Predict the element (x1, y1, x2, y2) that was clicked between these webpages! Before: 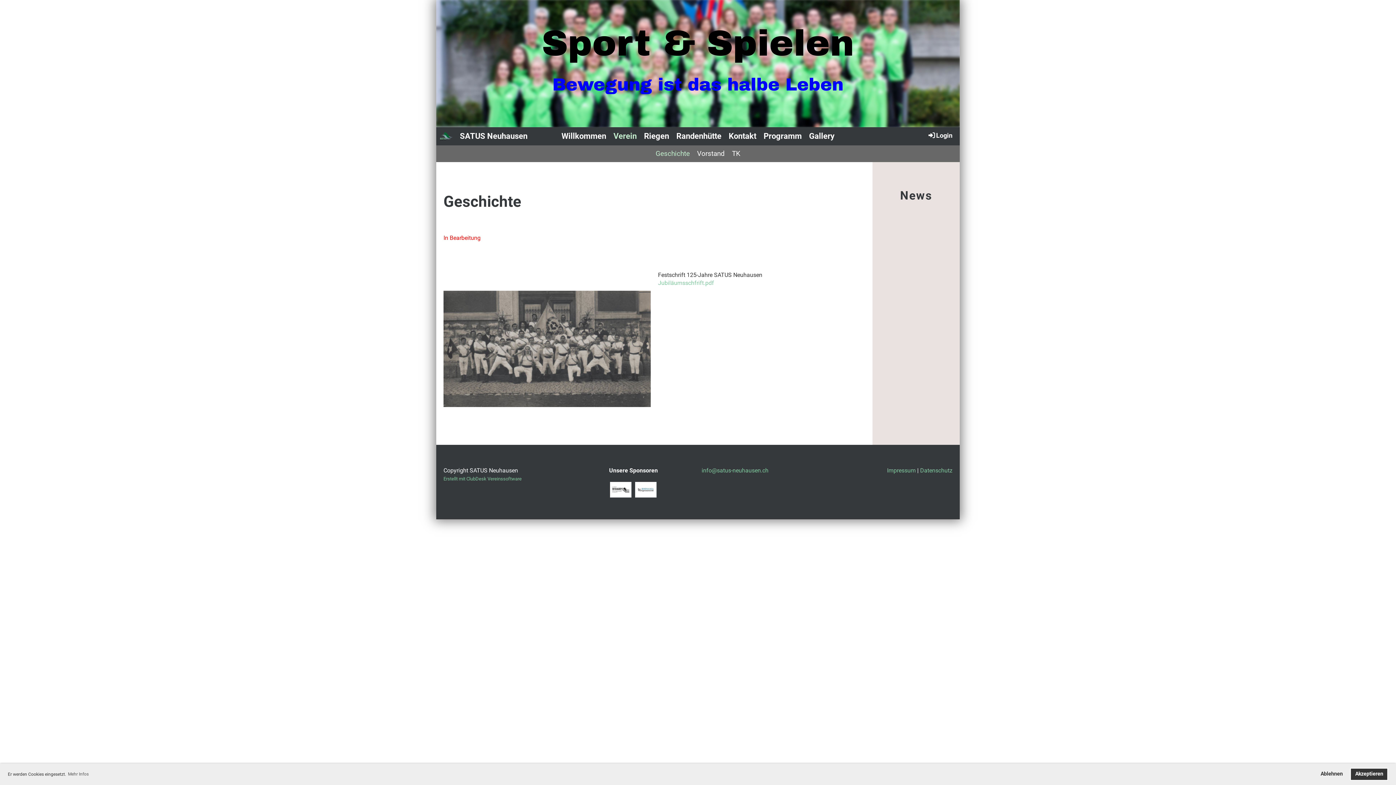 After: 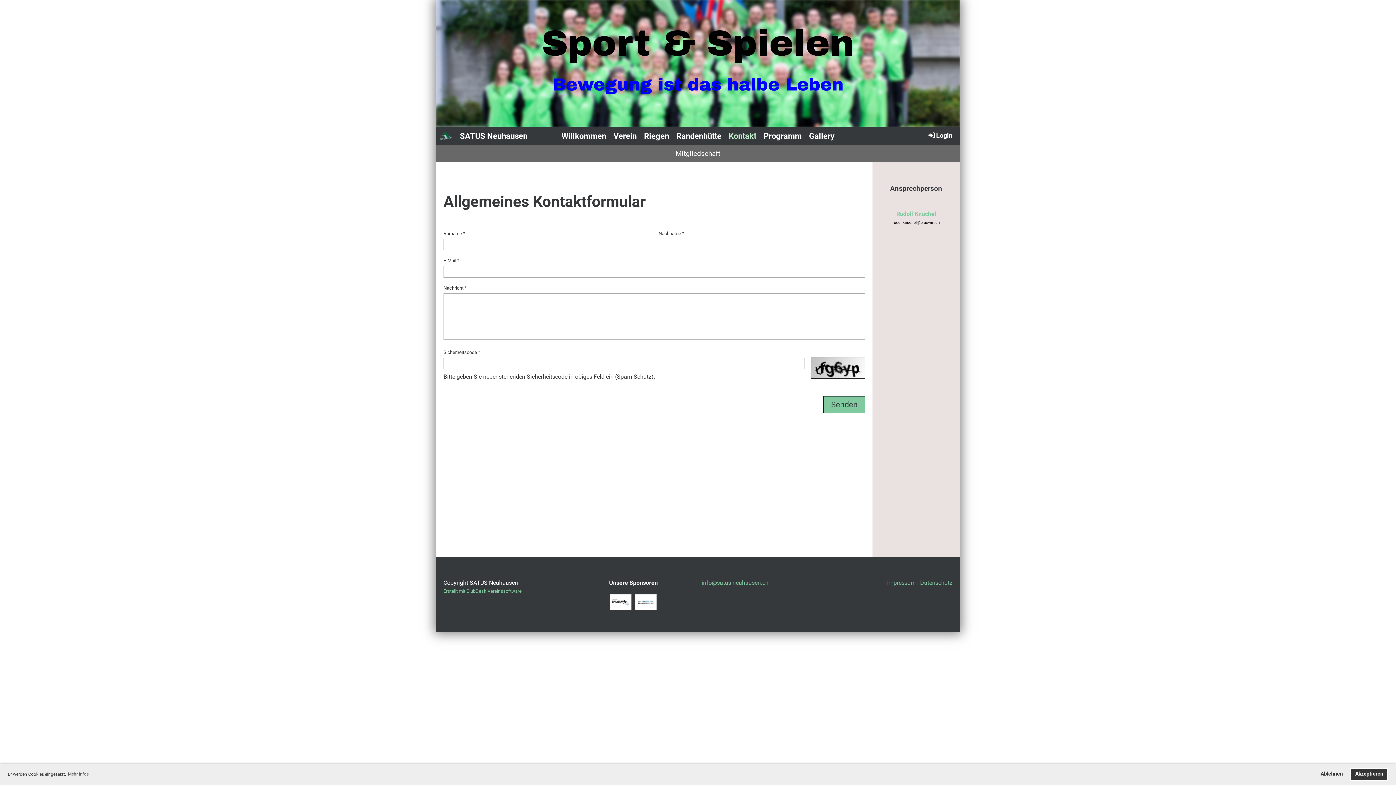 Action: label: Kontakt bbox: (725, 127, 760, 145)